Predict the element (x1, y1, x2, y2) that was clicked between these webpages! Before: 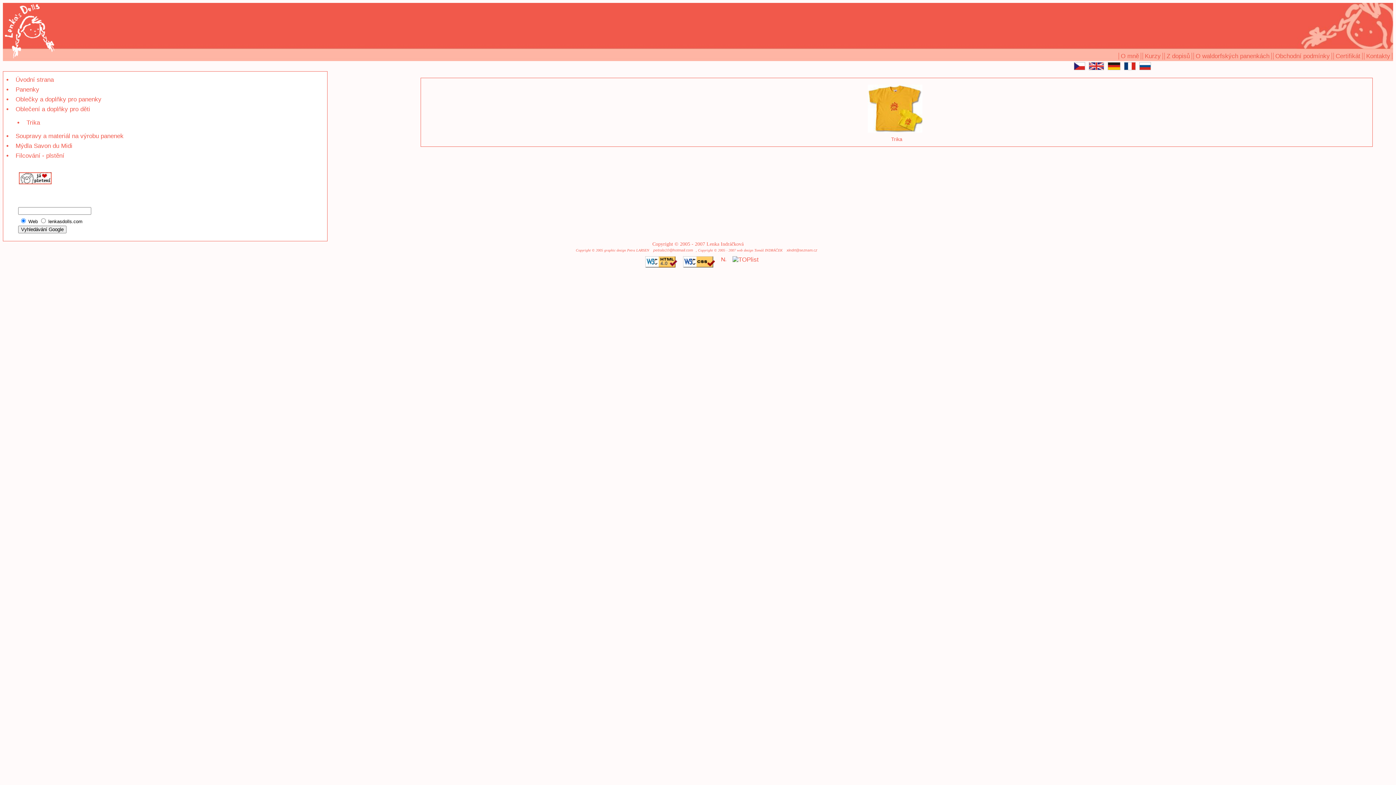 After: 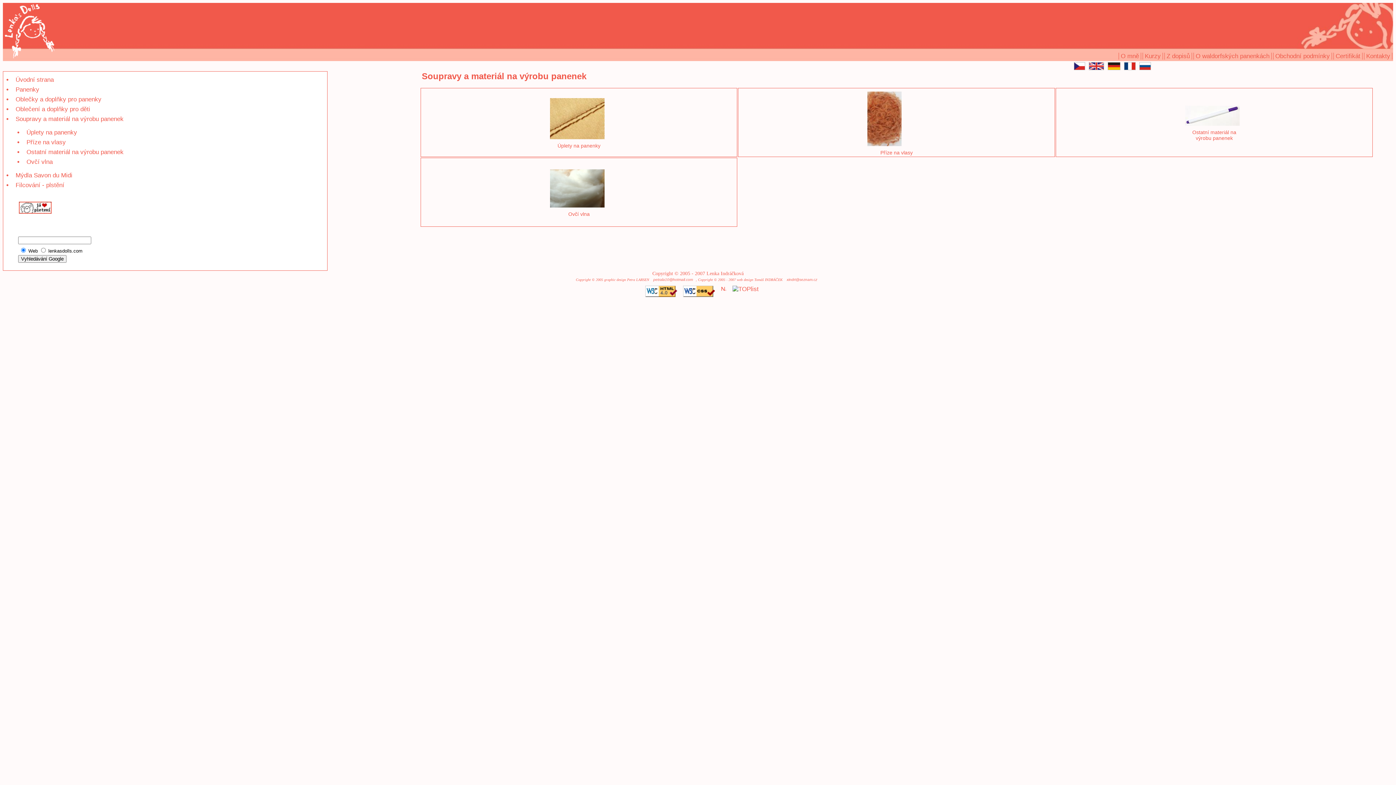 Action: bbox: (12, 132, 323, 140) label: Soupravy a materiál na výrobu panenek